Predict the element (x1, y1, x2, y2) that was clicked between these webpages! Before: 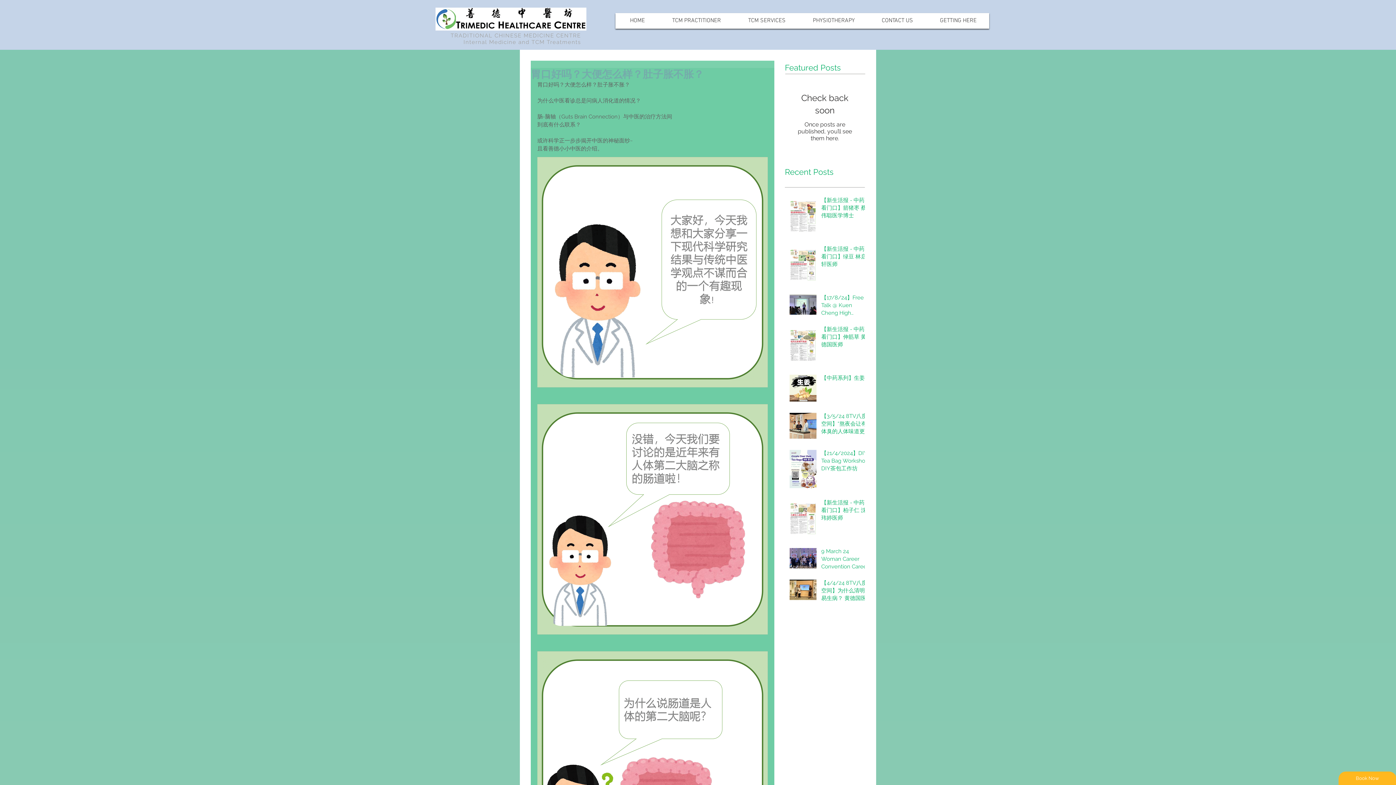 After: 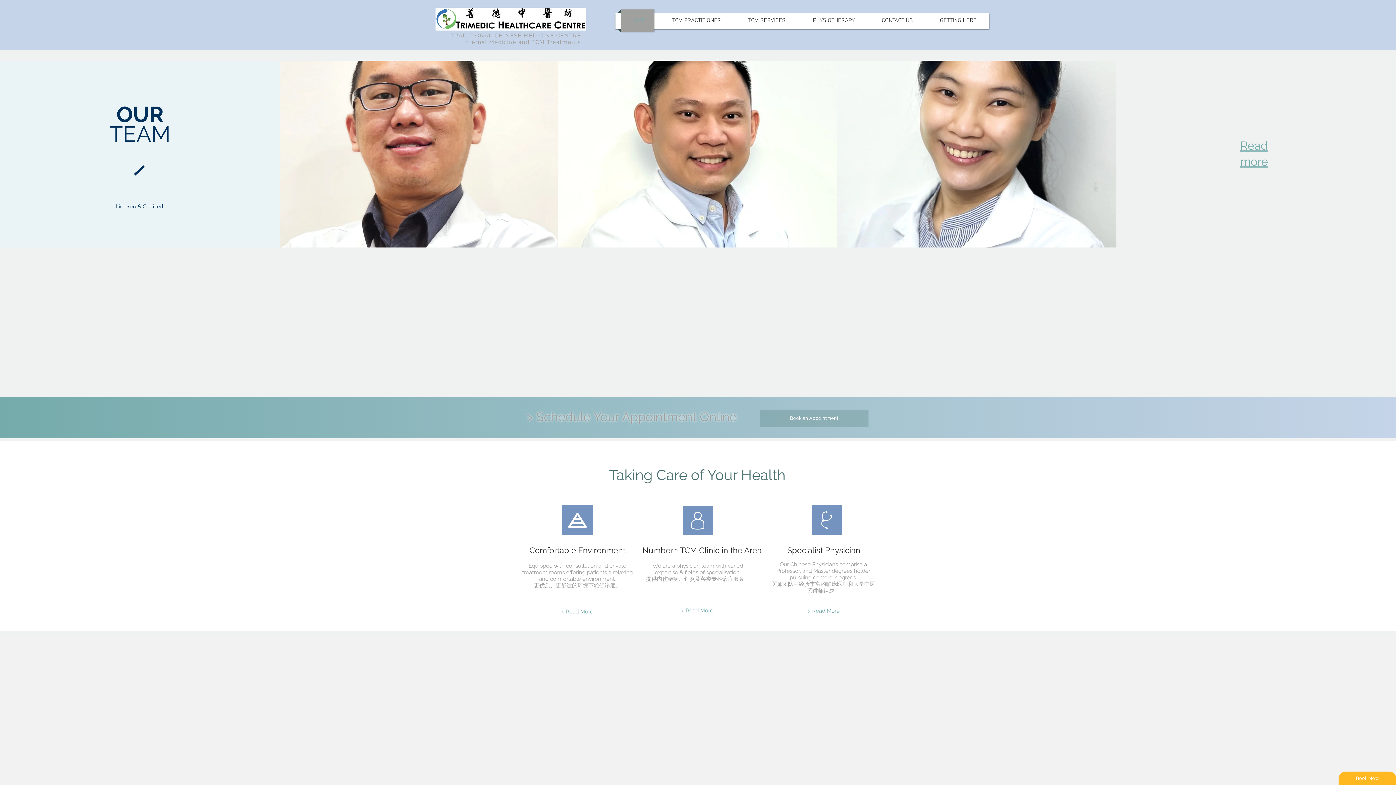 Action: bbox: (617, 9, 657, 32) label: HOME